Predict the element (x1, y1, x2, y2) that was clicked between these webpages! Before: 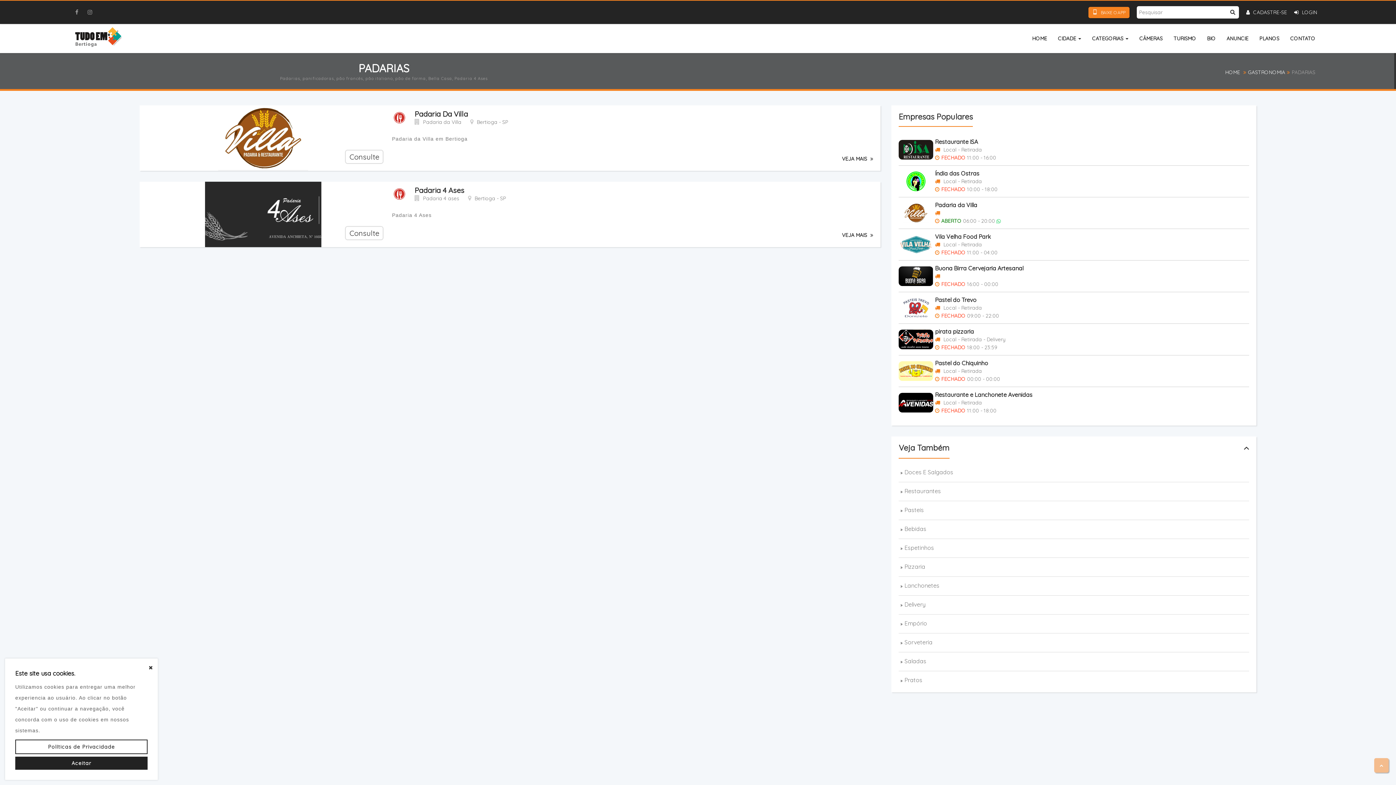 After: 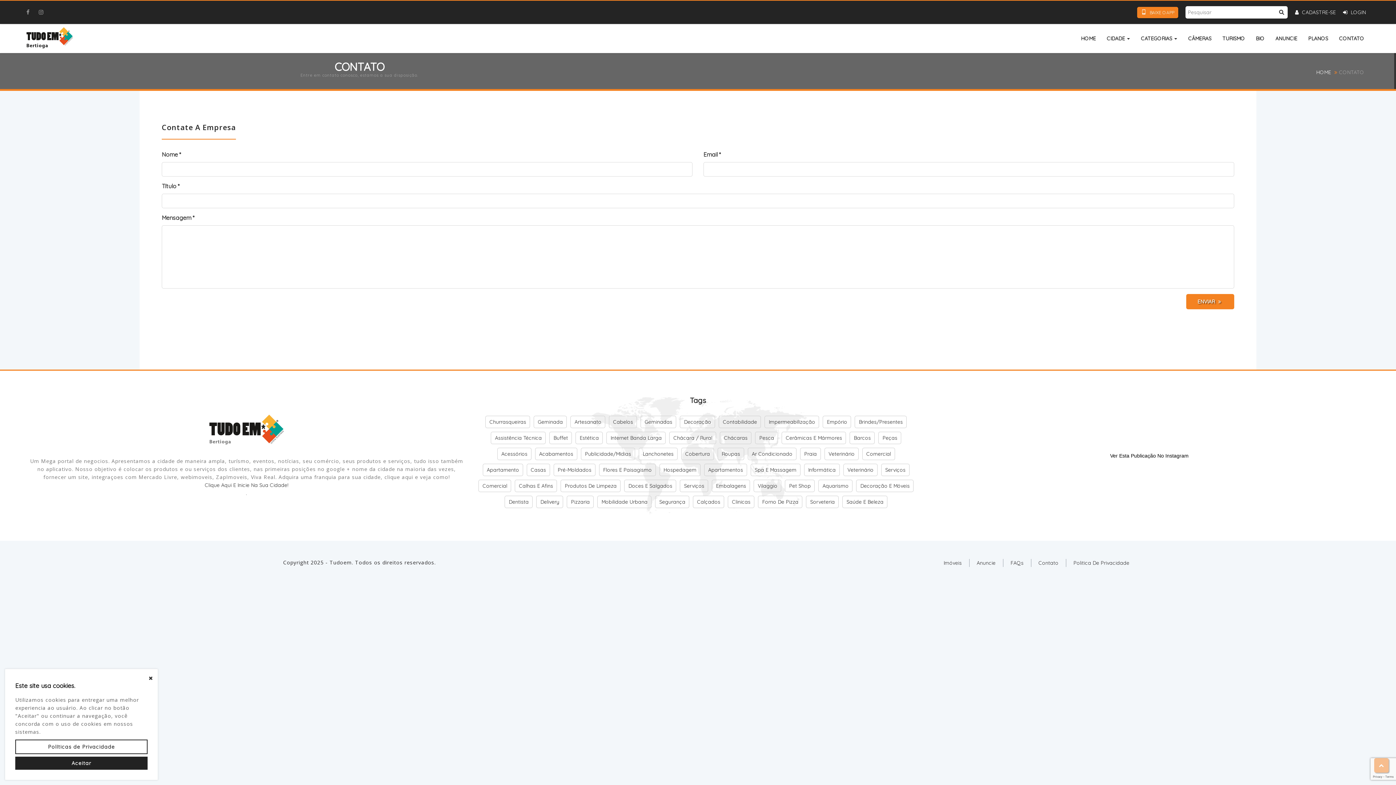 Action: label: CONTATO bbox: (1285, 24, 1321, 53)